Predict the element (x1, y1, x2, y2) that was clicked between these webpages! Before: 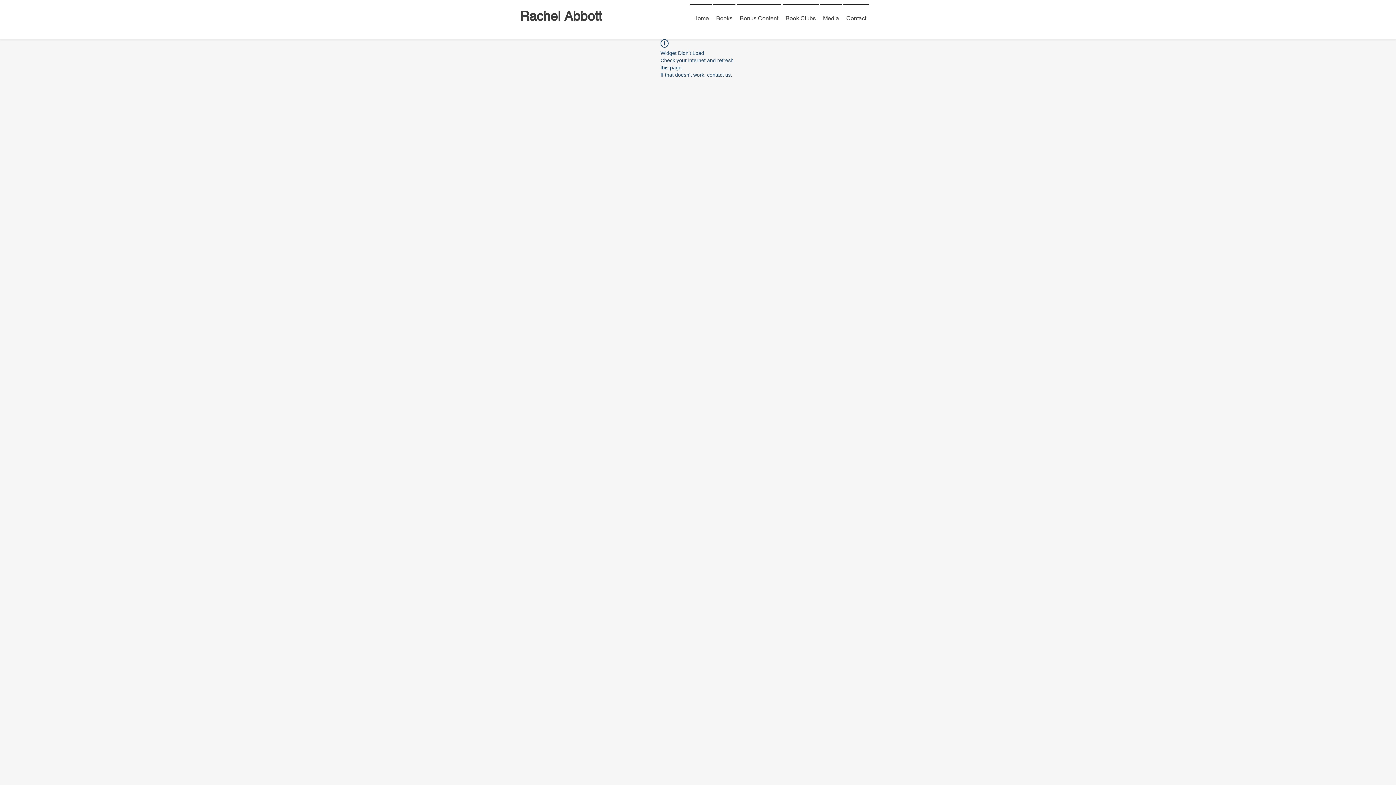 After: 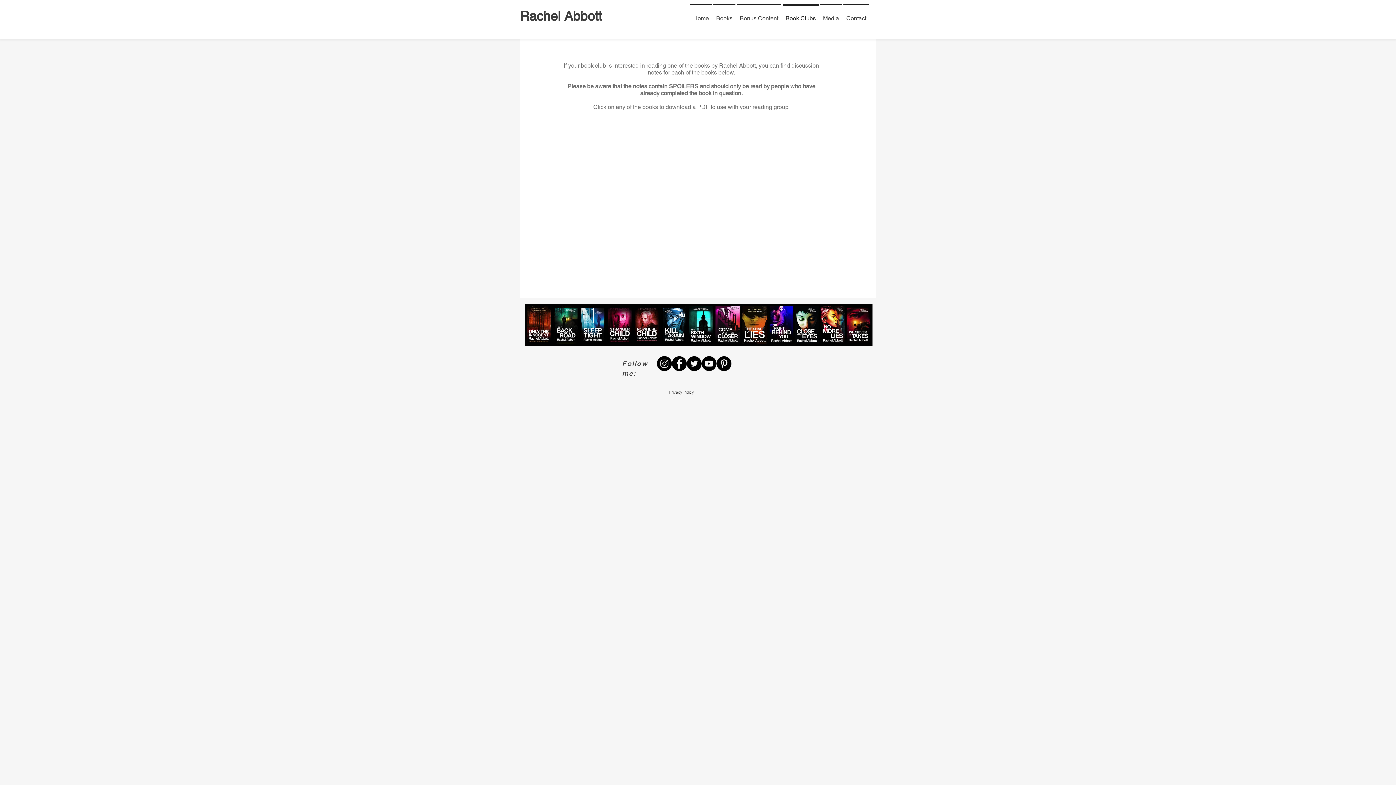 Action: label: Book Clubs bbox: (782, 4, 819, 25)